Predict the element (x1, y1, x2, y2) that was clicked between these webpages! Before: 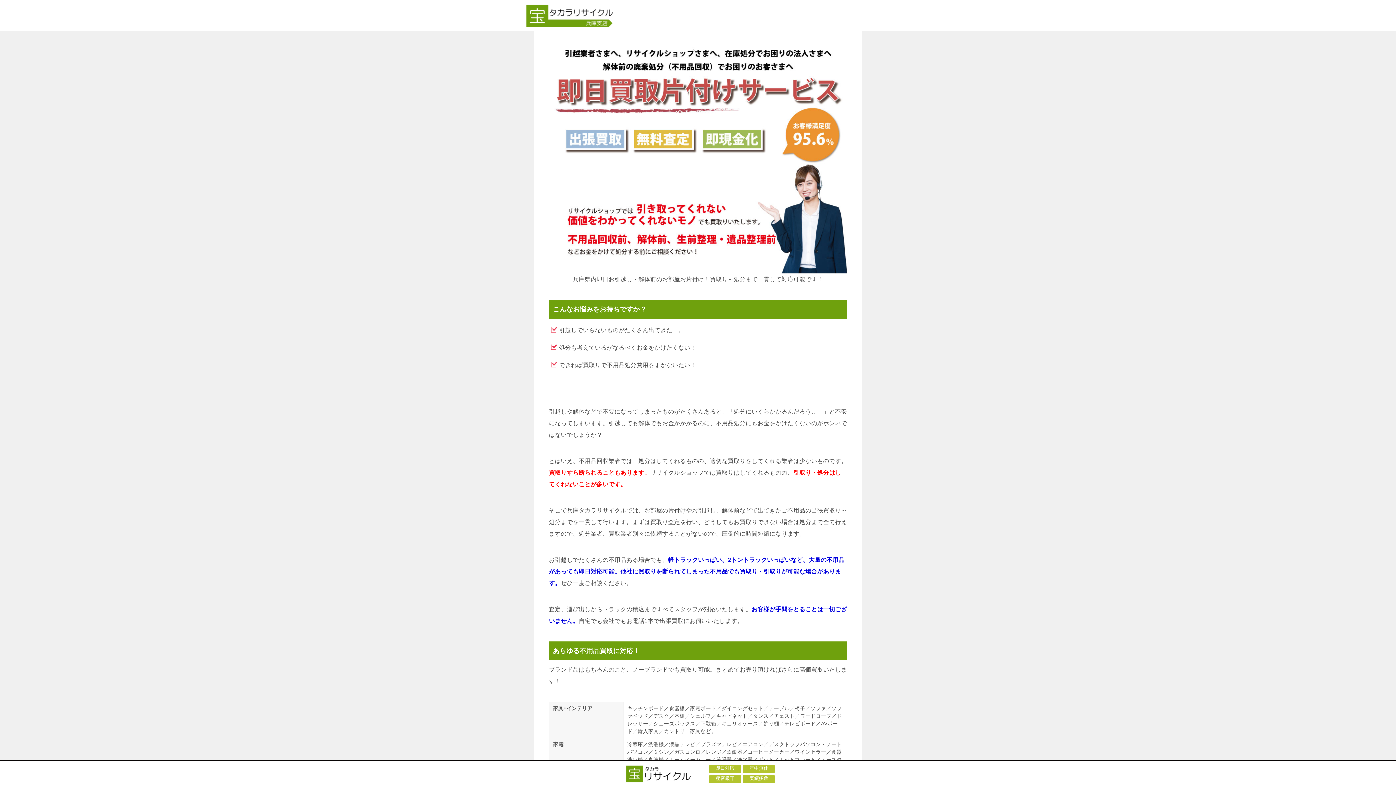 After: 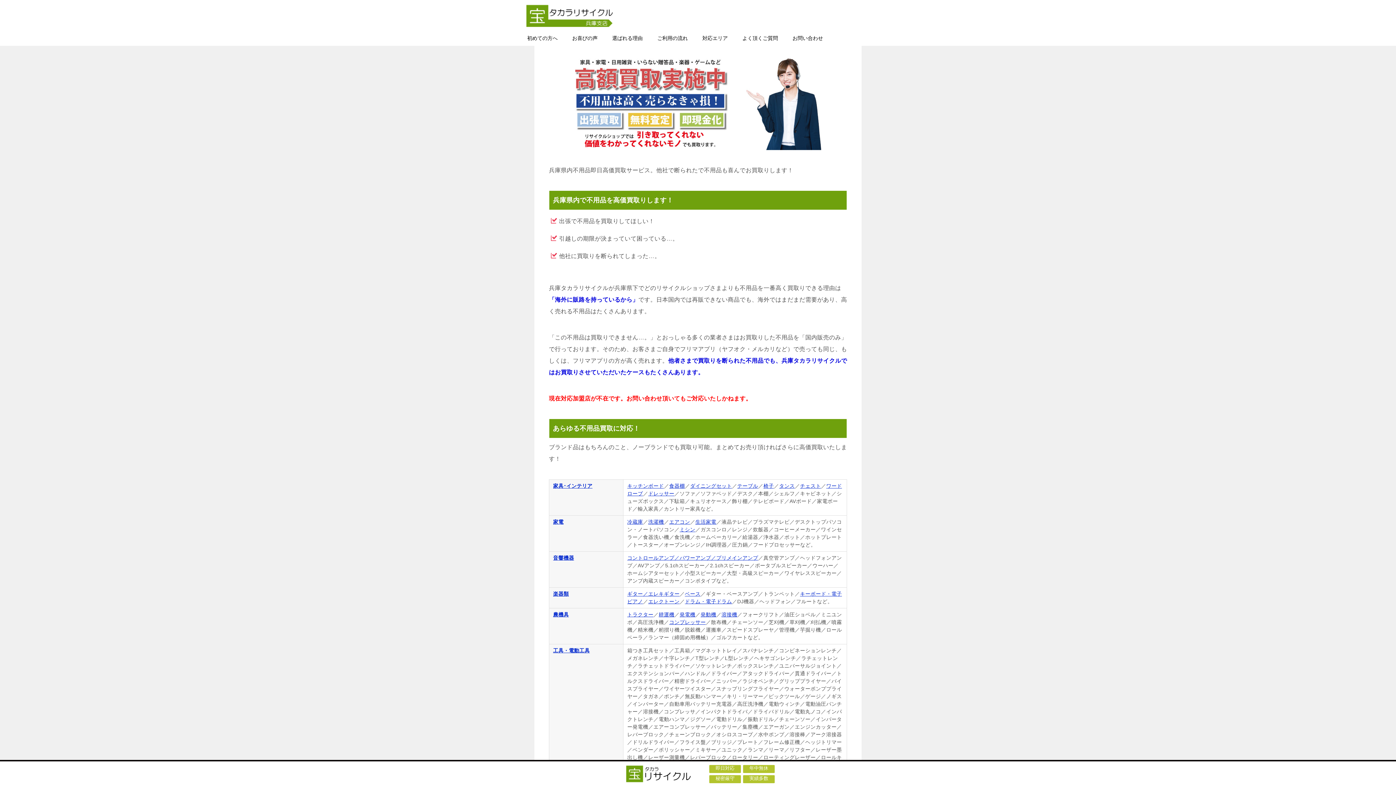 Action: bbox: (523, 13, 614, 25)